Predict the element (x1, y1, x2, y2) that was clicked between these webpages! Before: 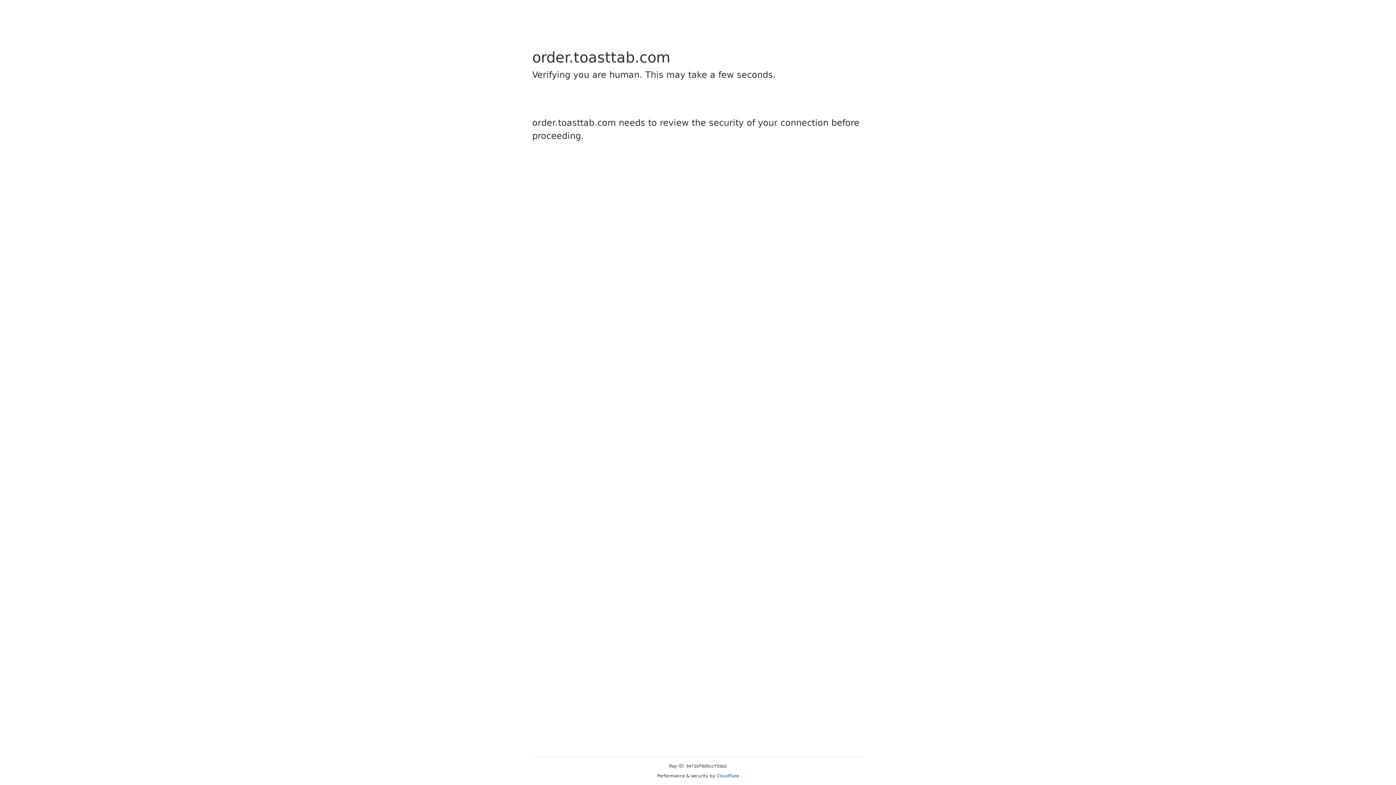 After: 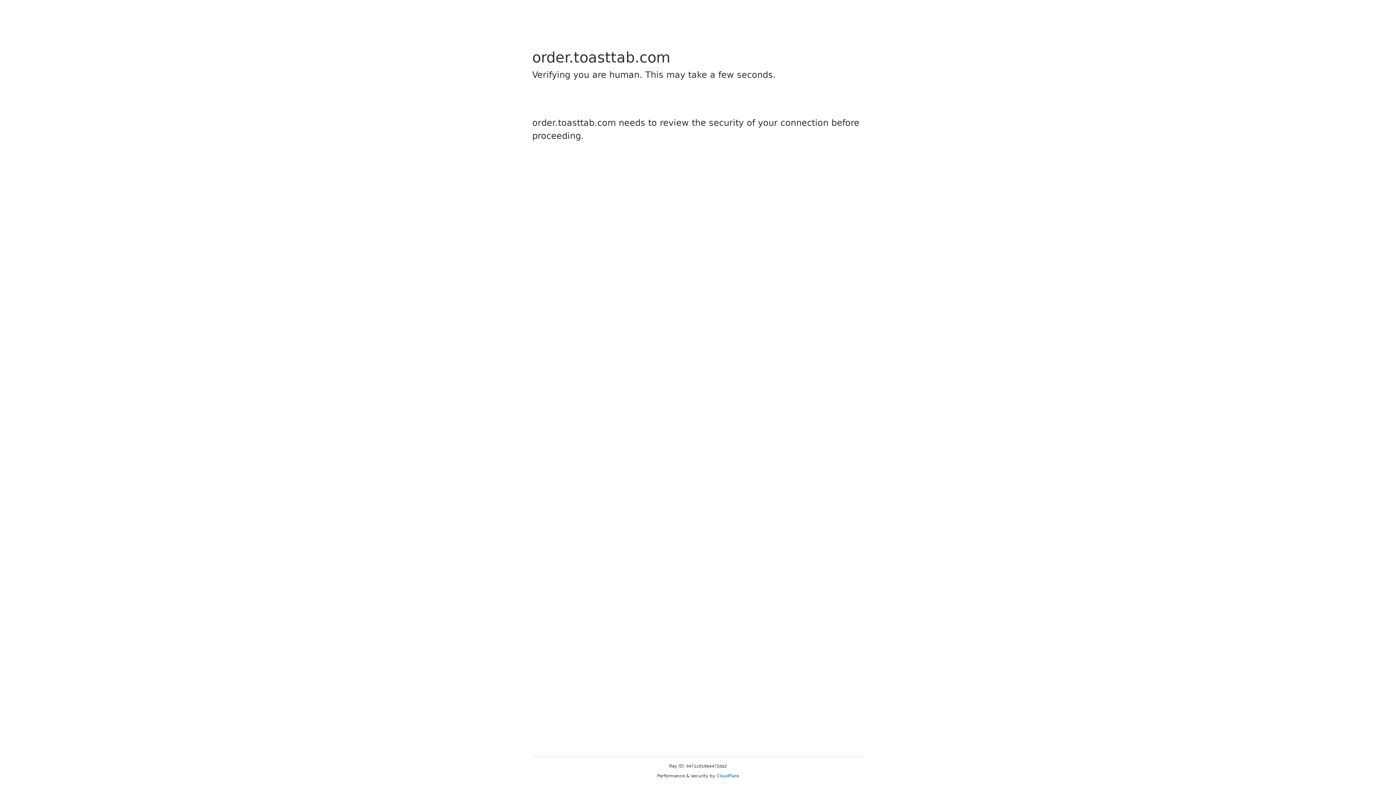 Action: label: Cloudflare bbox: (716, 773, 739, 778)